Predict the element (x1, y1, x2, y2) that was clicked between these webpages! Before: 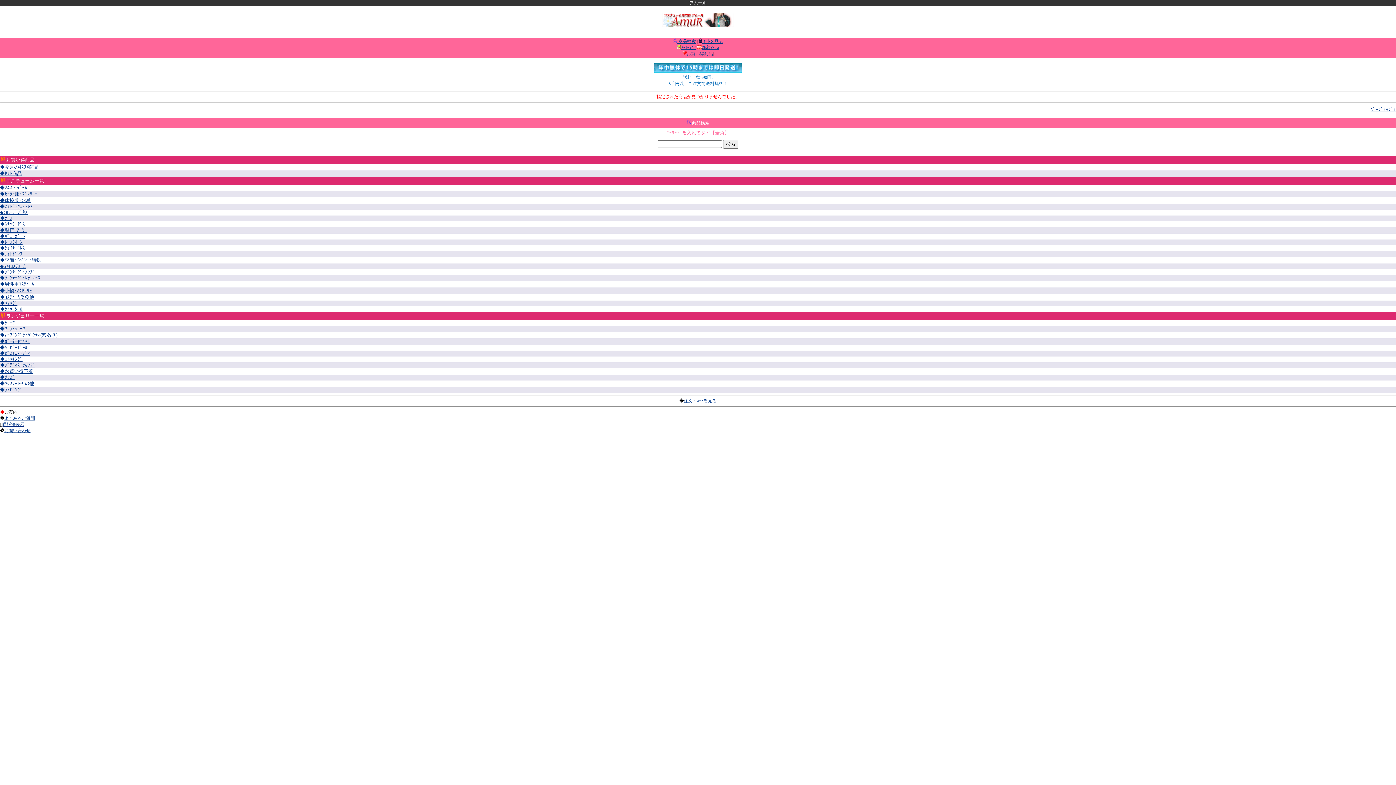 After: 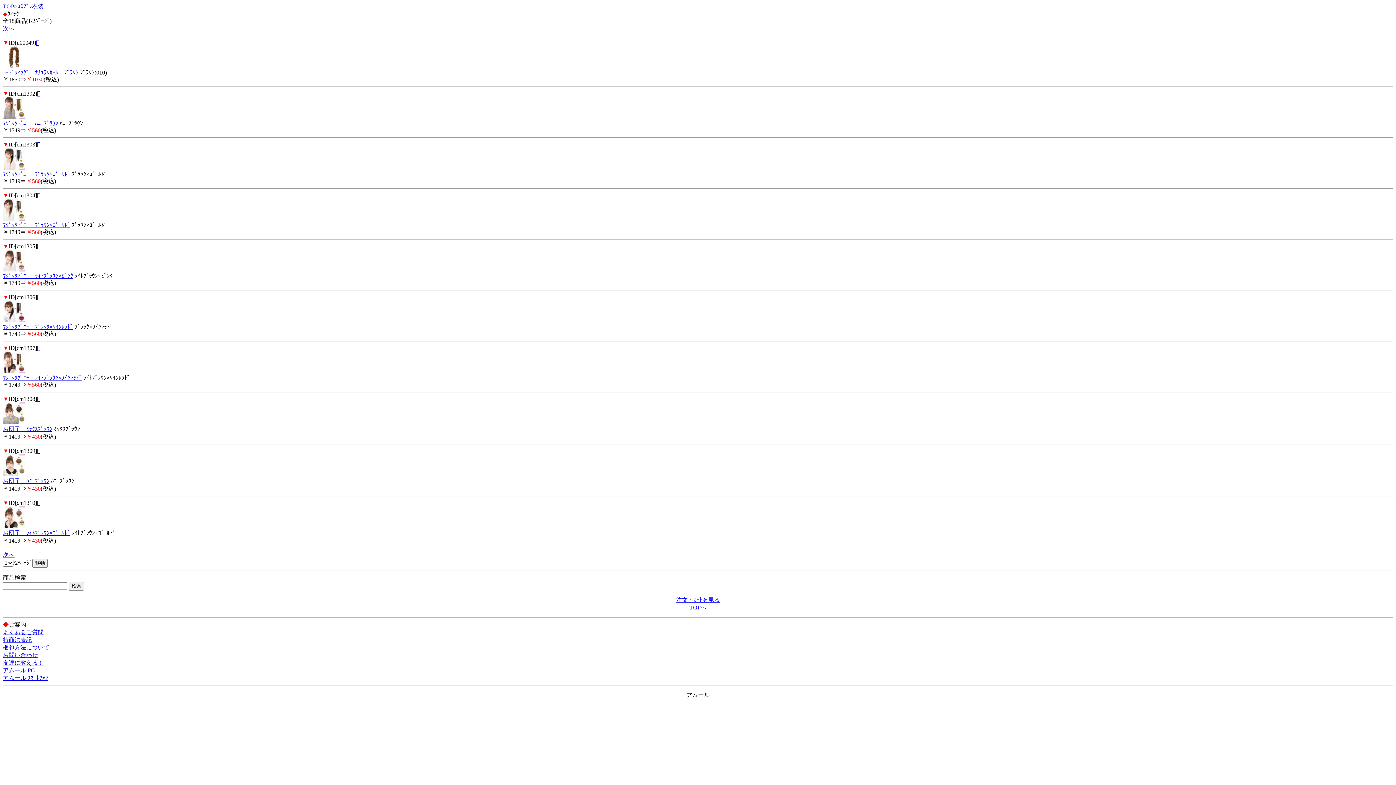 Action: label: ◆ｳｨｯｸﾞ bbox: (0, 301, 17, 306)